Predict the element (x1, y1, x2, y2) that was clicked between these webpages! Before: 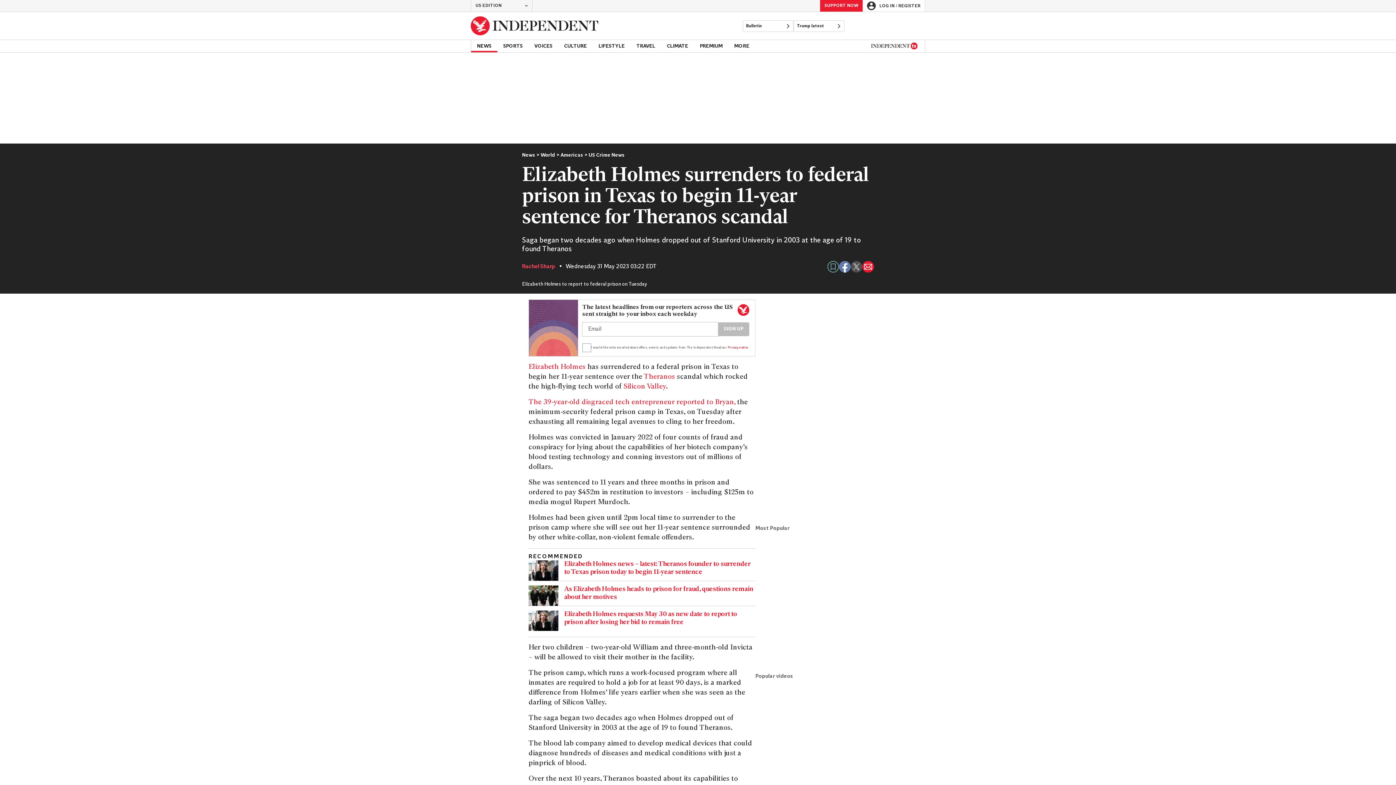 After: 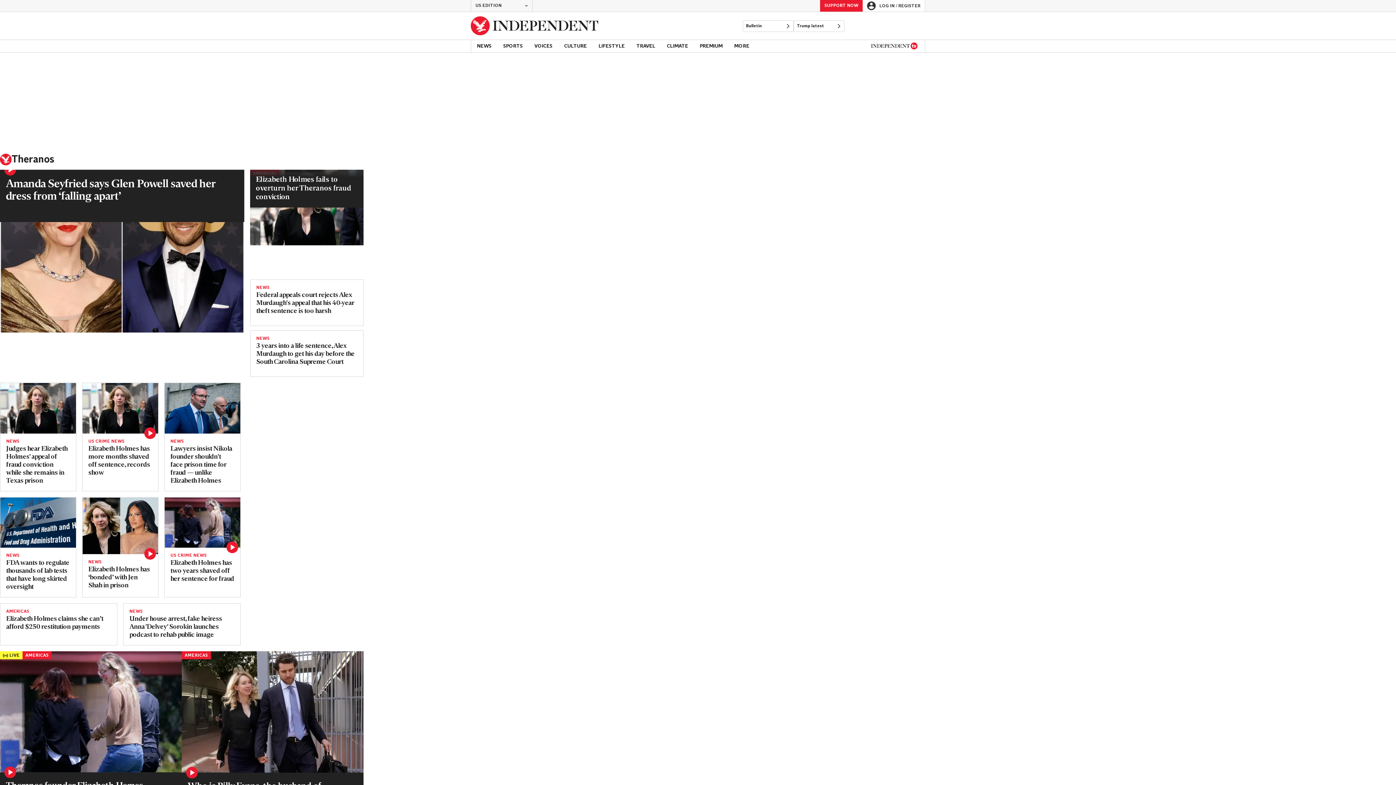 Action: bbox: (644, 373, 675, 380) label: Theranos